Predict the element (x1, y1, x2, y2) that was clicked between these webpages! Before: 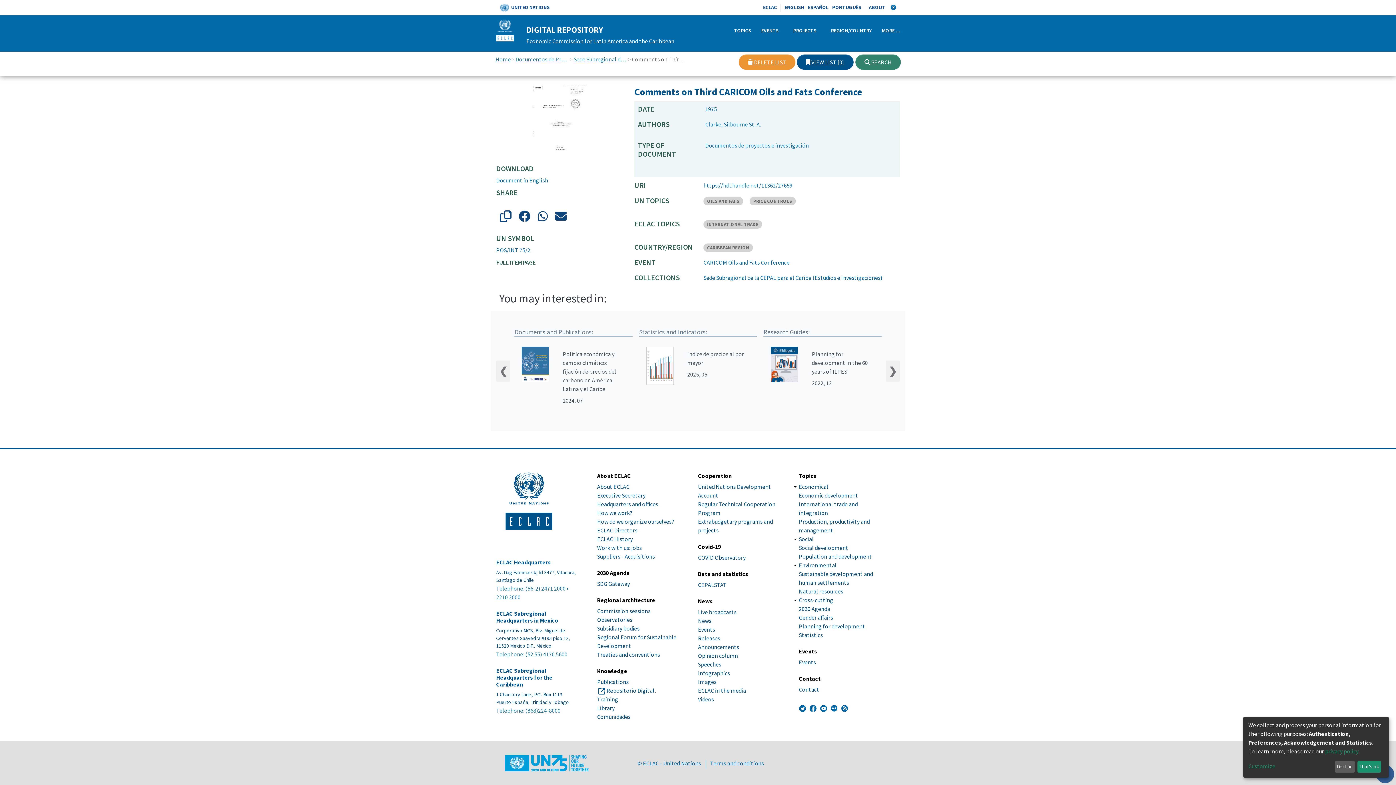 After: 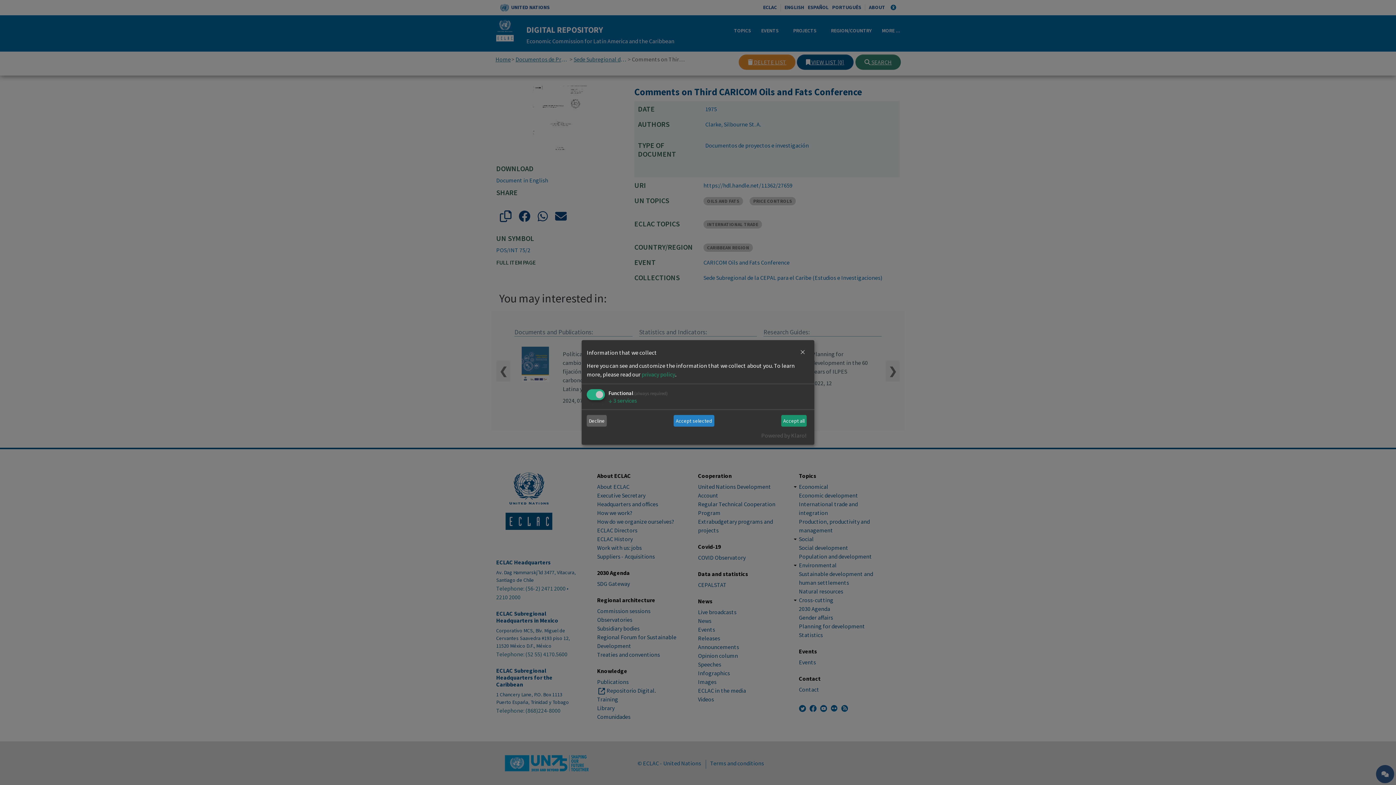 Action: bbox: (1248, 762, 1332, 771) label: Customize